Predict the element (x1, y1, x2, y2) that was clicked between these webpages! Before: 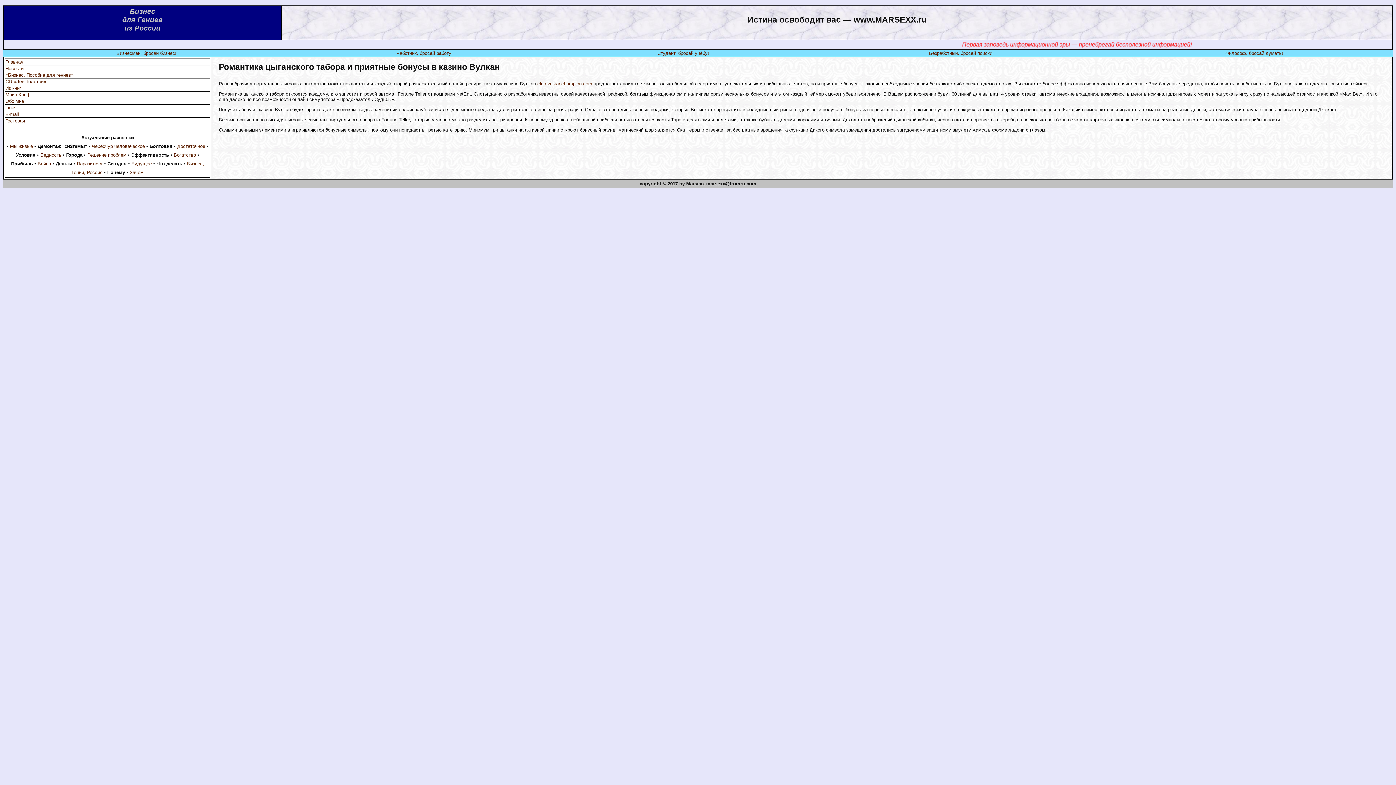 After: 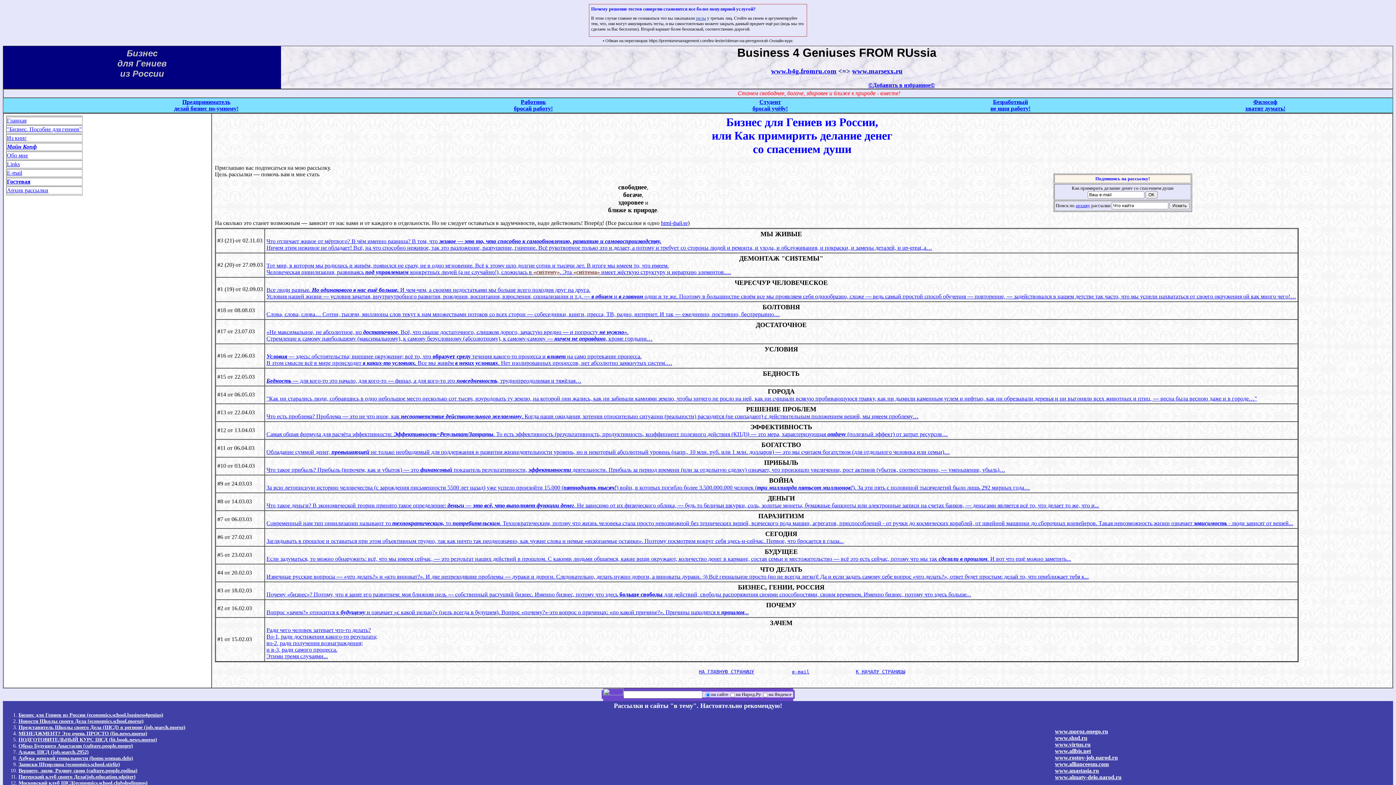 Action: label: Актуальные рассылки bbox: (81, 134, 134, 140)